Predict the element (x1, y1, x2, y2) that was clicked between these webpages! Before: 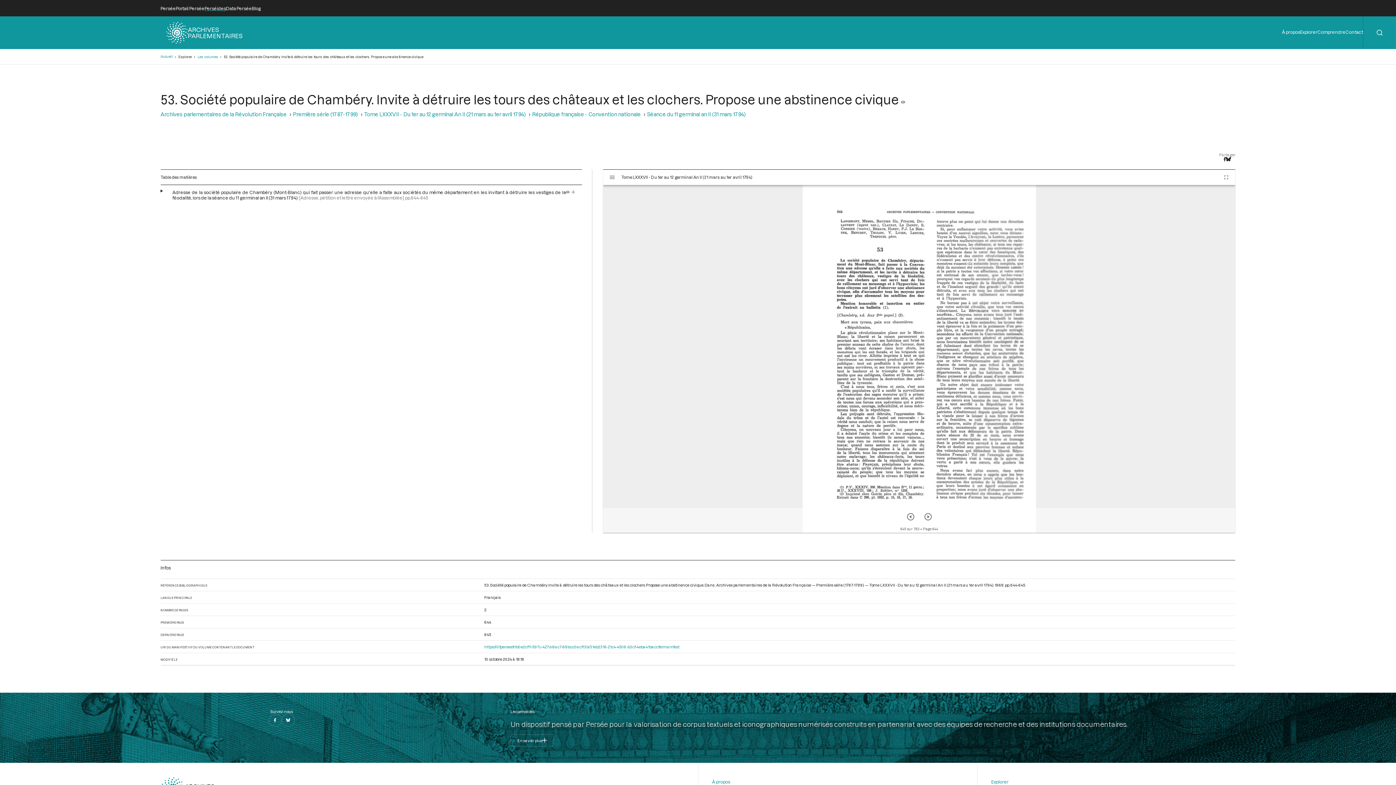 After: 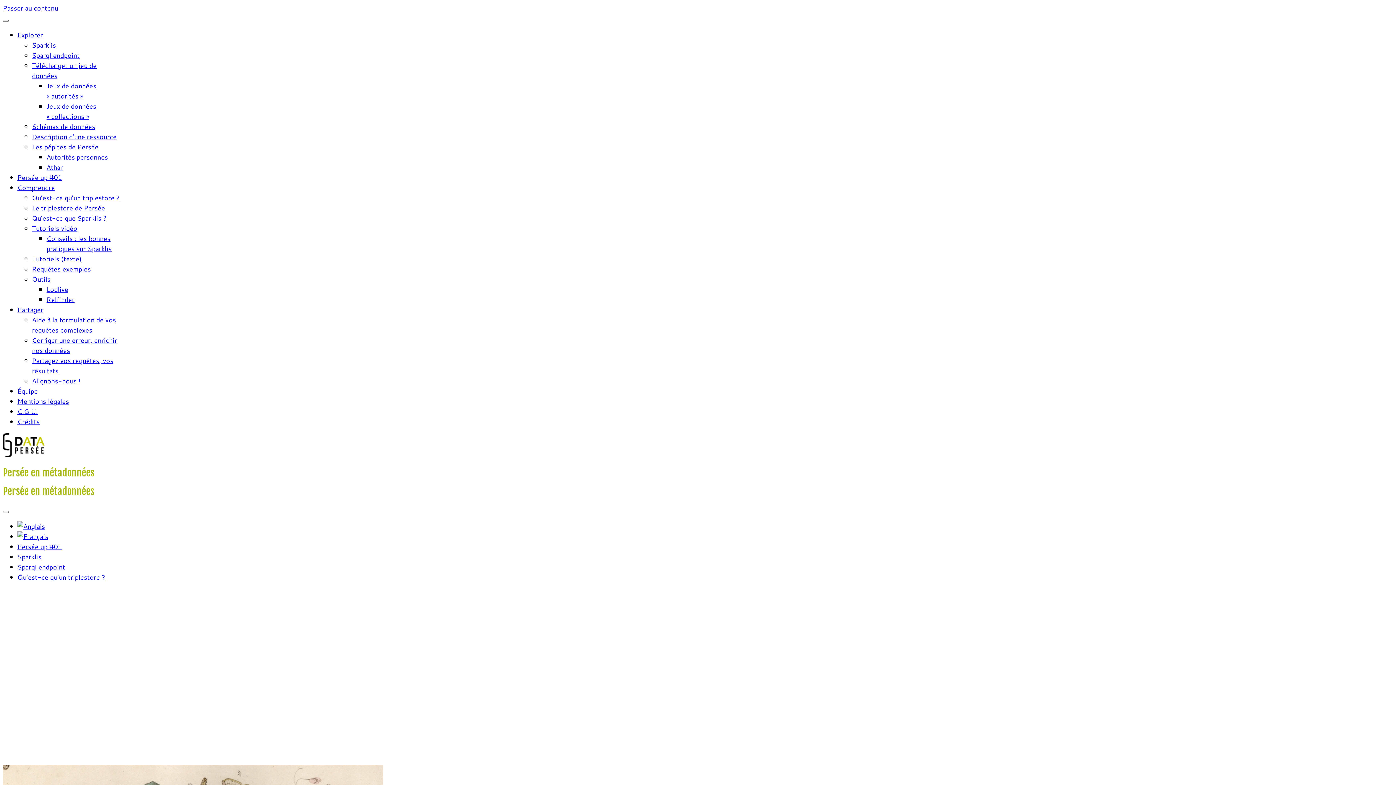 Action: label: Data Persée bbox: (226, 5, 251, 10)